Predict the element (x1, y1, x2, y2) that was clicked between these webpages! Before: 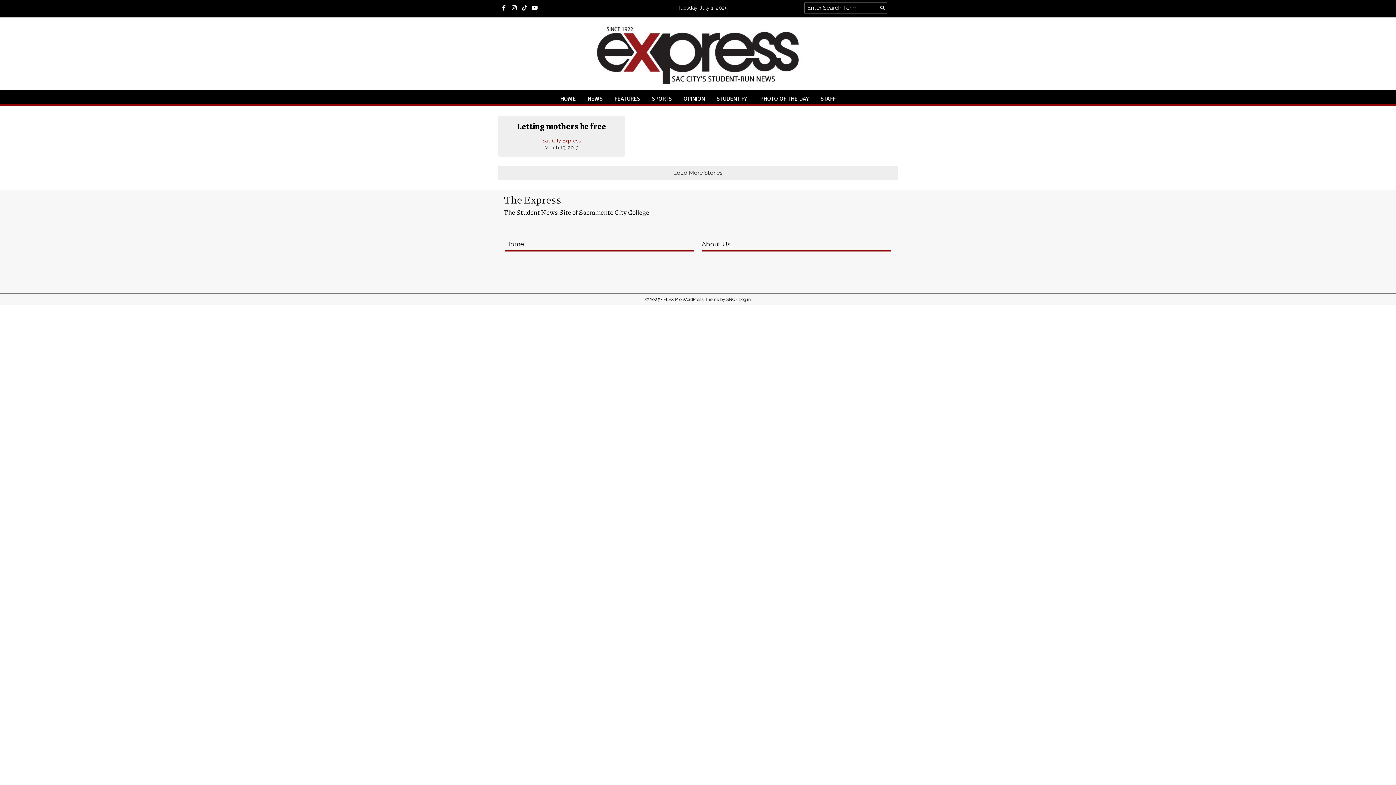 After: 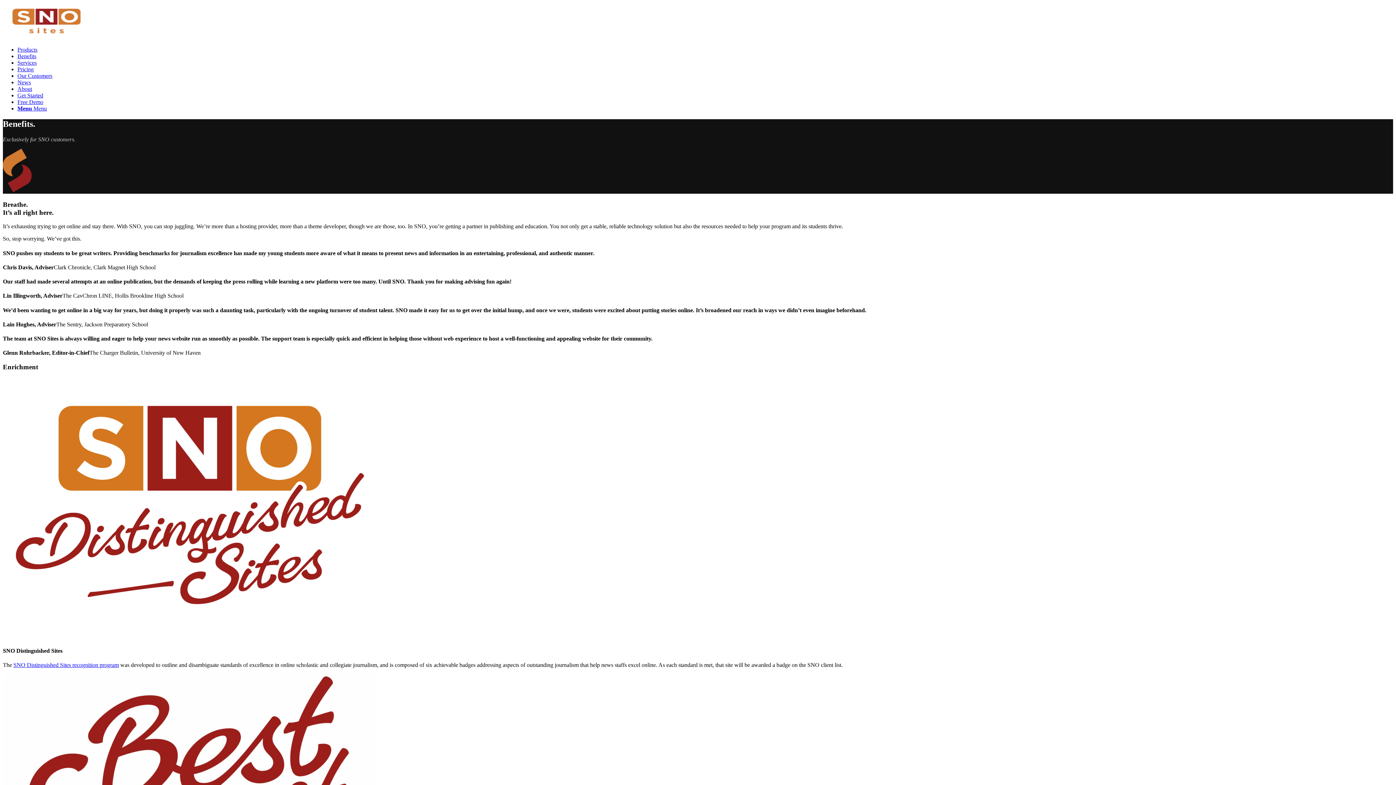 Action: label: FLEX Pro WordPress Theme bbox: (663, 297, 719, 302)